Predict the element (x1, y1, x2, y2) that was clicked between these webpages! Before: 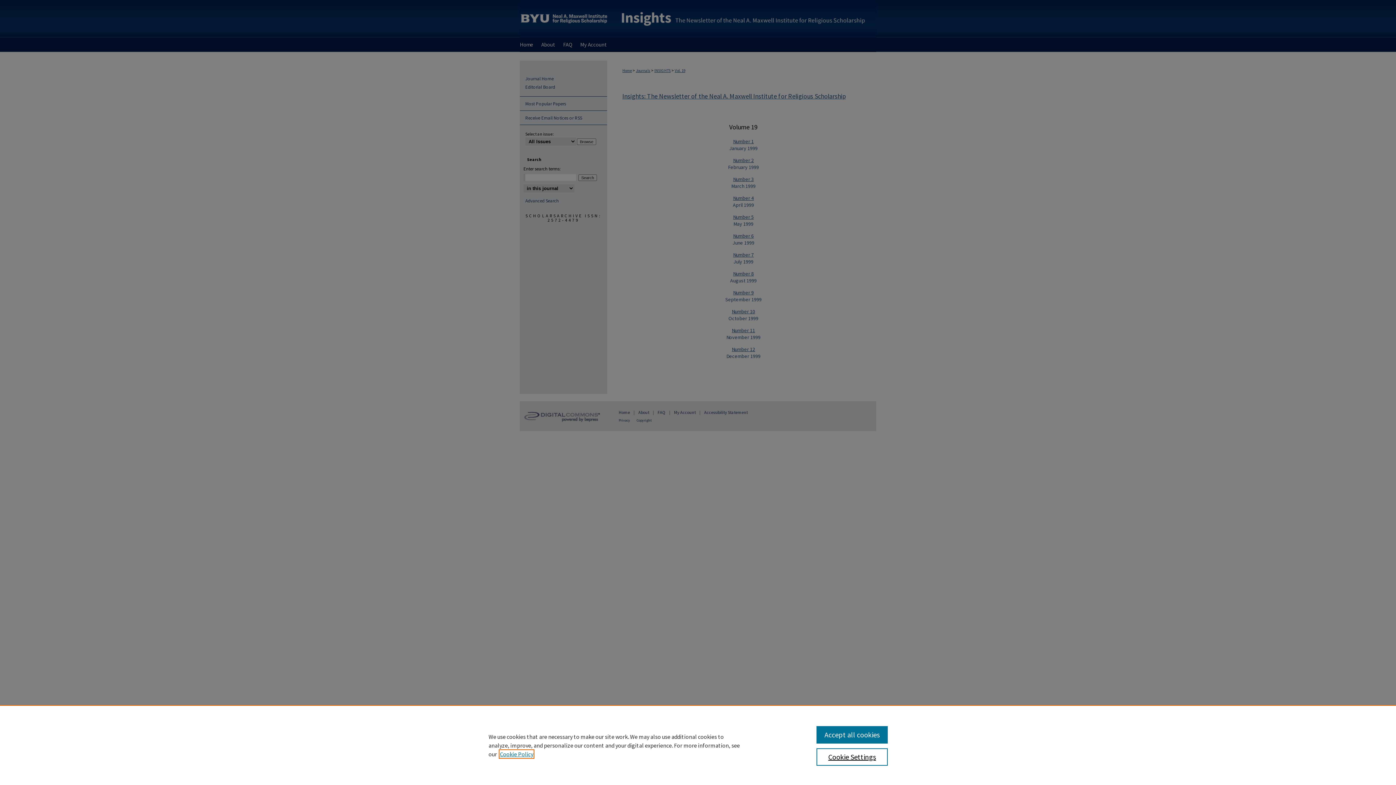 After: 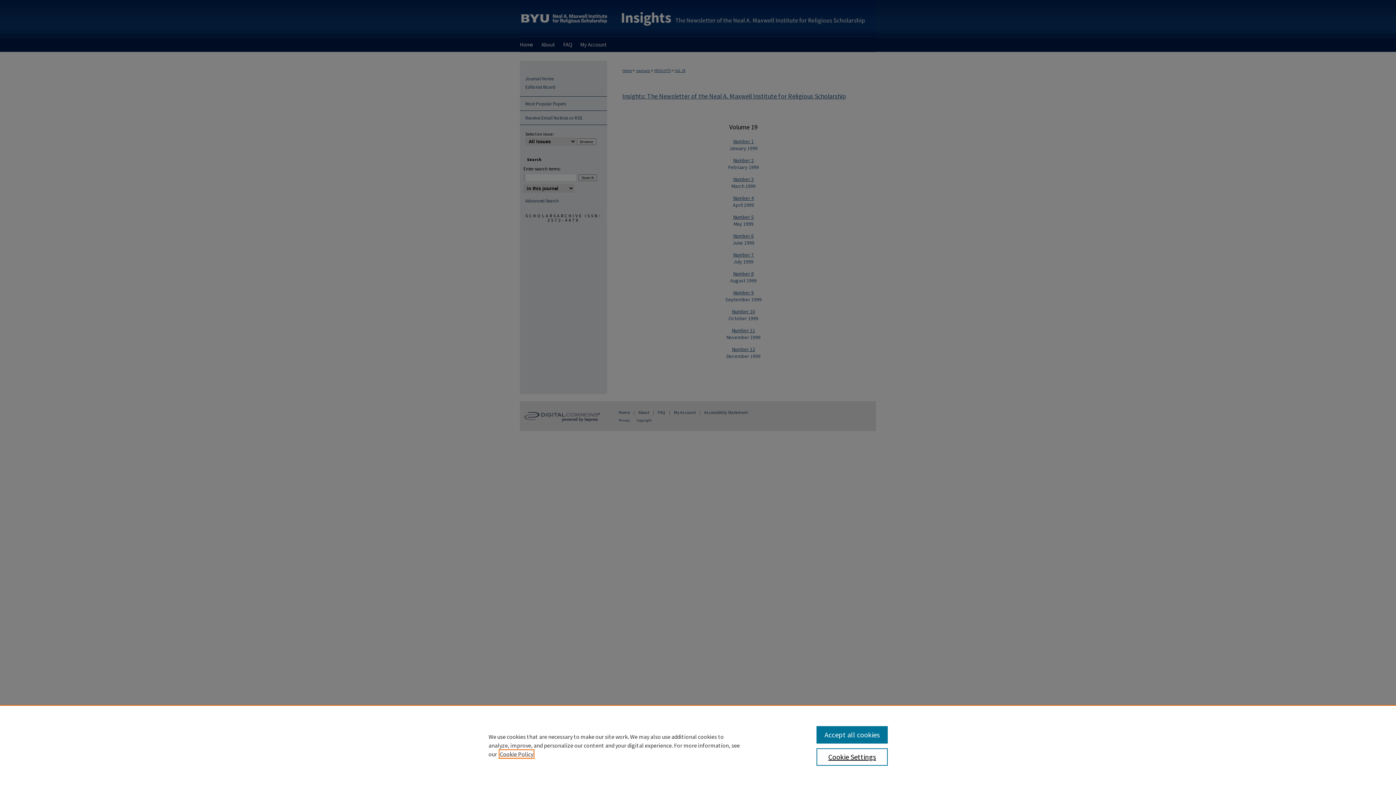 Action: bbox: (500, 750, 533, 758) label: , opens in a new tab